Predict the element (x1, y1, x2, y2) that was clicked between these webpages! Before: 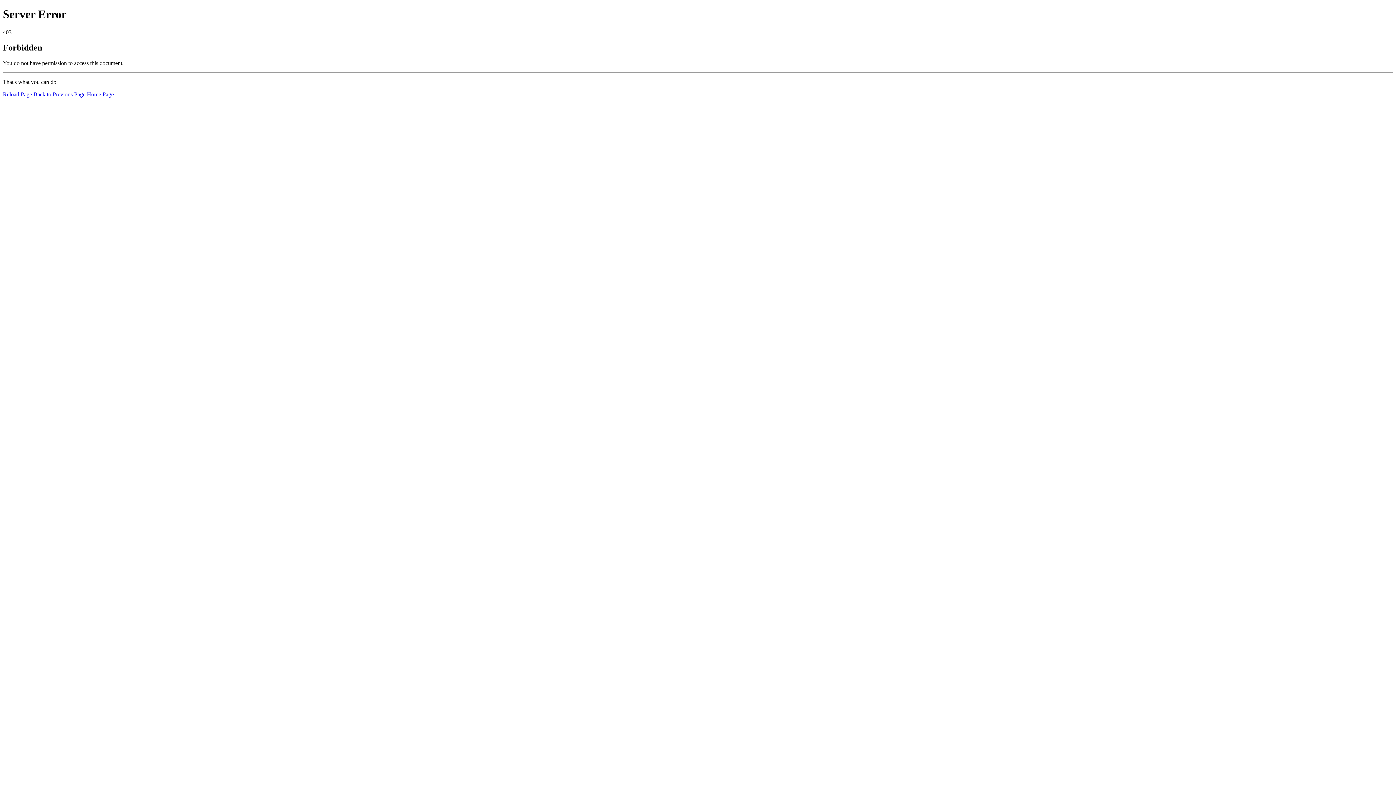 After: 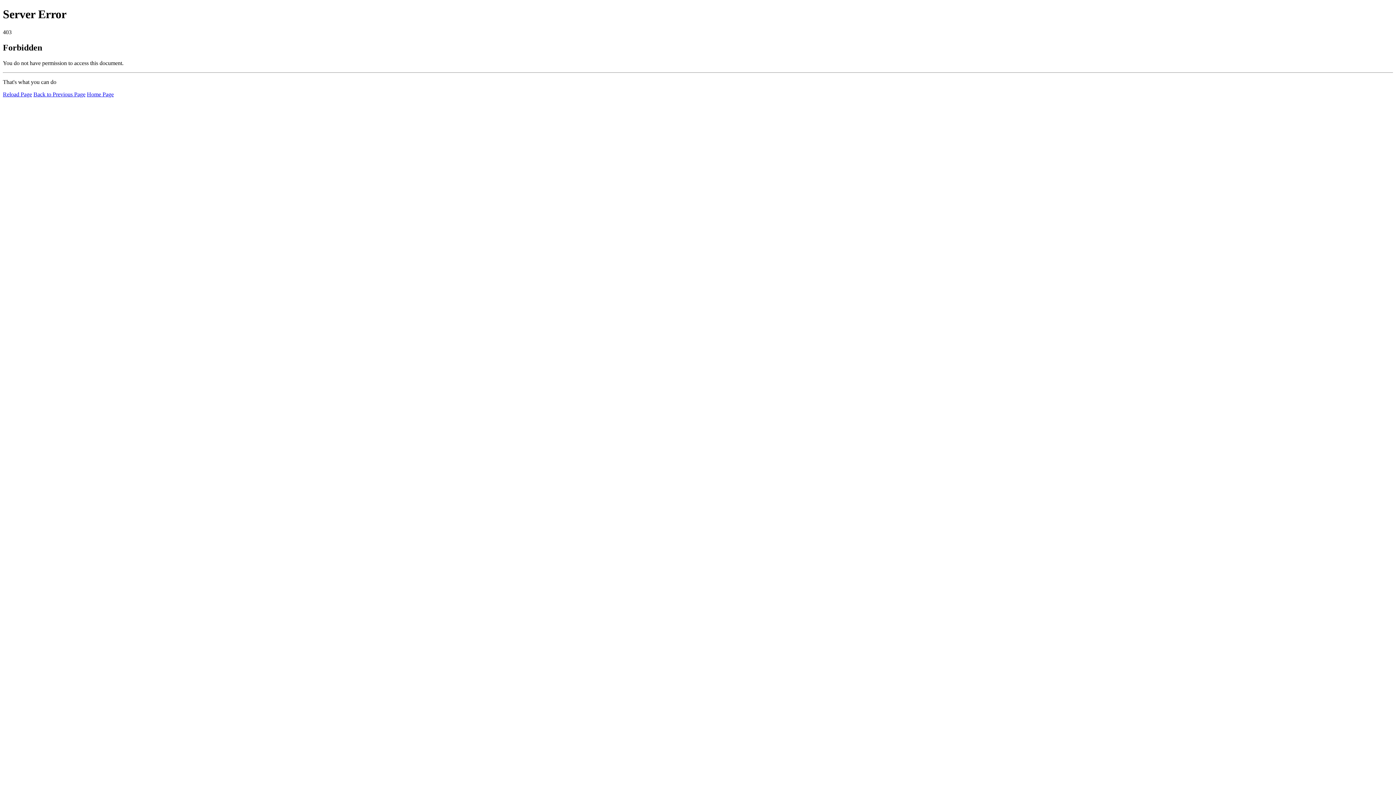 Action: label: Reload Page bbox: (2, 91, 32, 97)